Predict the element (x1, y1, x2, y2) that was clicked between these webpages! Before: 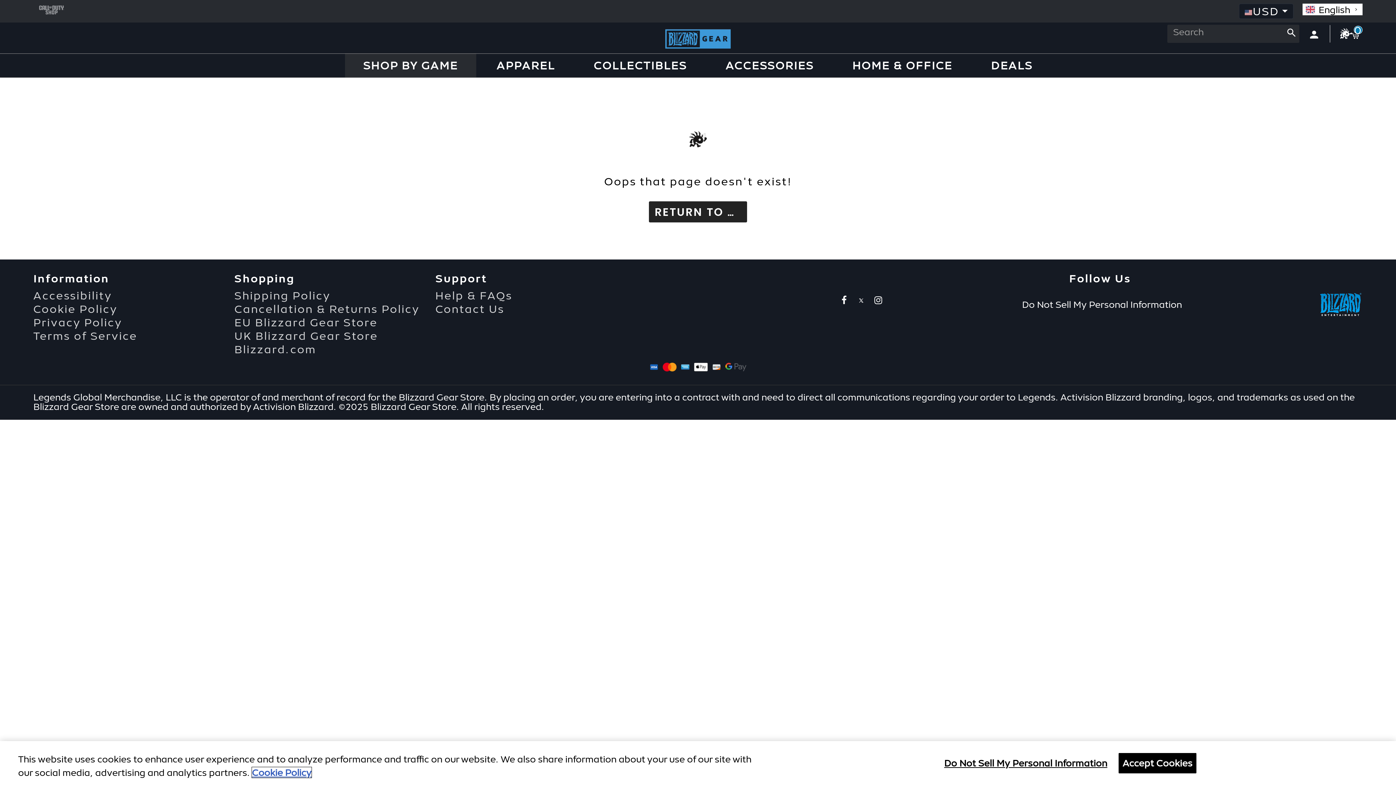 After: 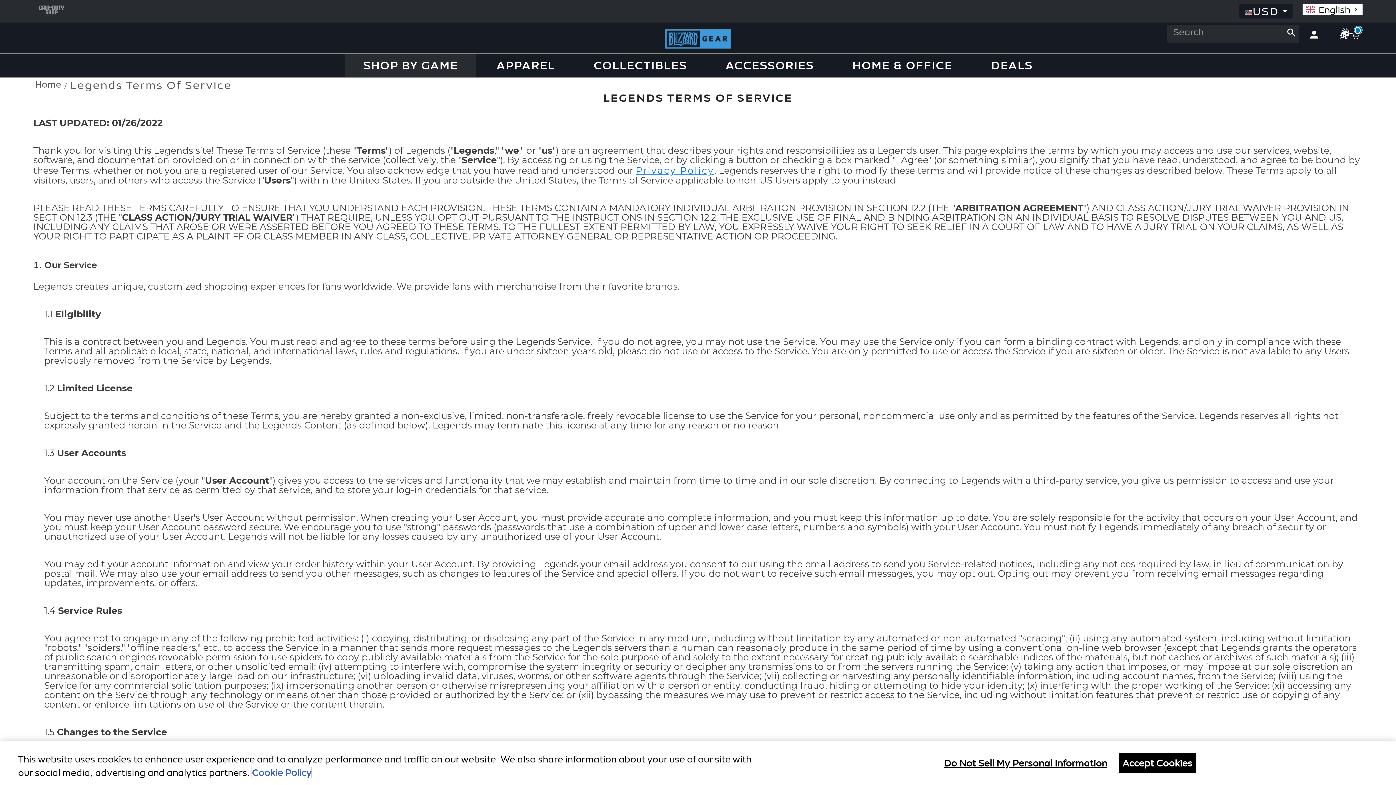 Action: bbox: (33, 329, 137, 342) label: Terms of Service